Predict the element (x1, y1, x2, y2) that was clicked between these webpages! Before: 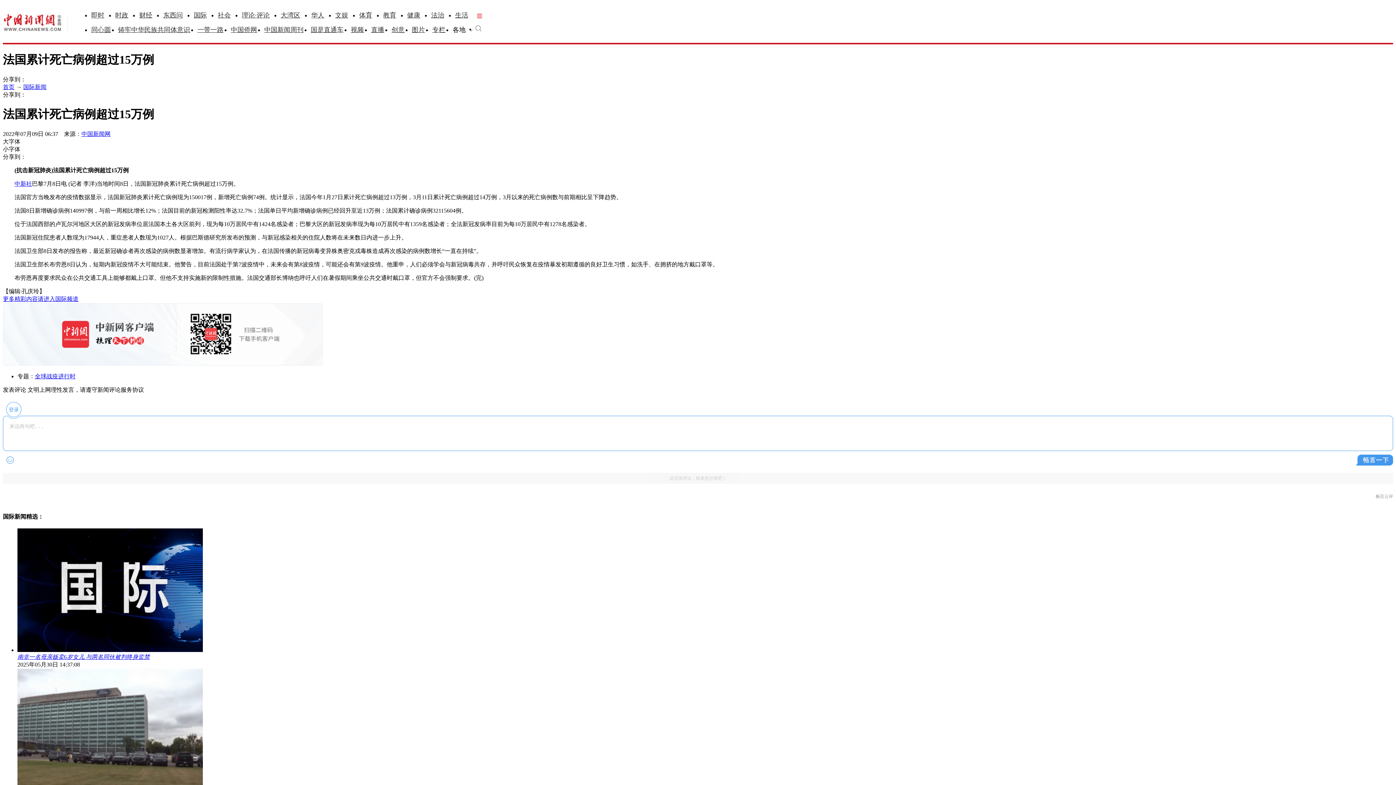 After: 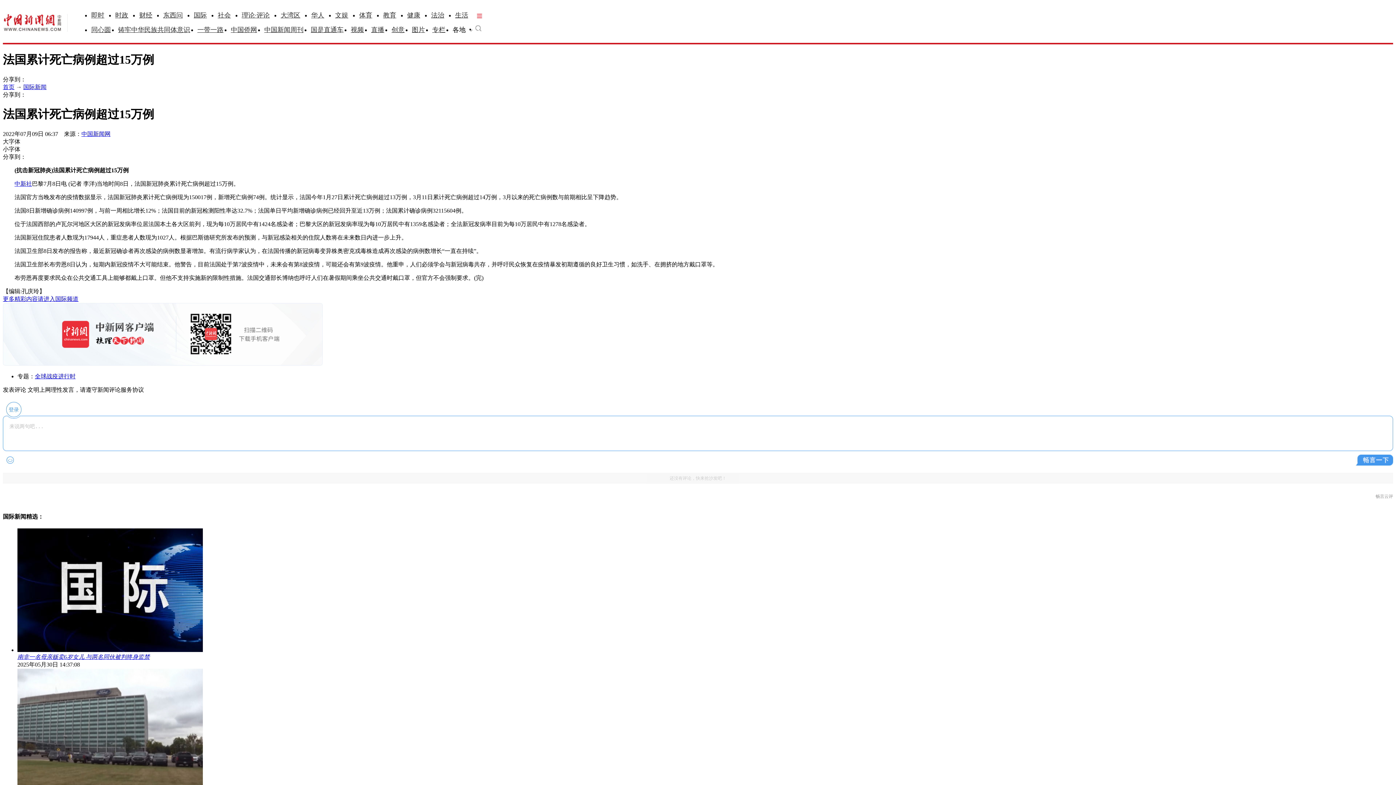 Action: bbox: (455, 11, 468, 18) label: 生活